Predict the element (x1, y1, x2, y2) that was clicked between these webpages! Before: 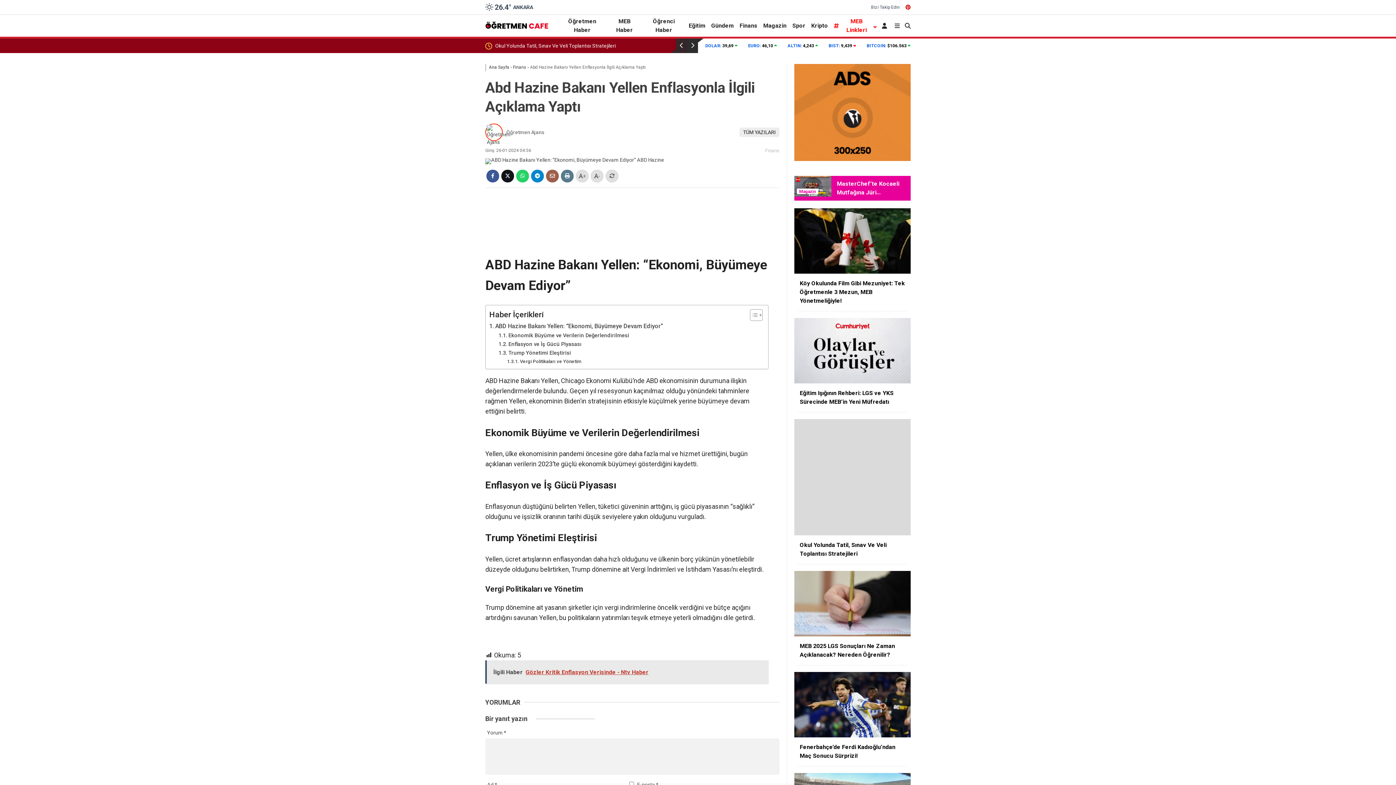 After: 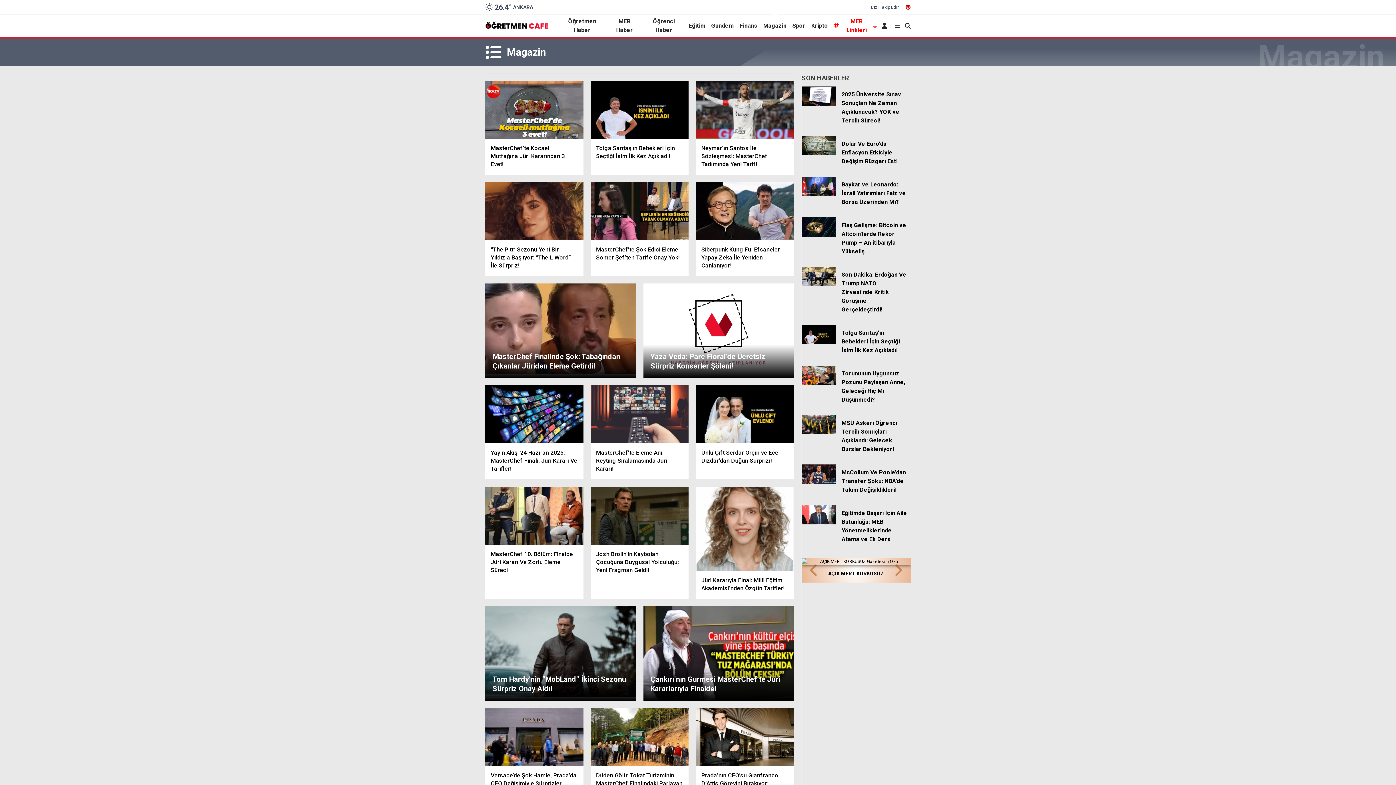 Action: bbox: (763, 14, 787, 36) label: Magazin